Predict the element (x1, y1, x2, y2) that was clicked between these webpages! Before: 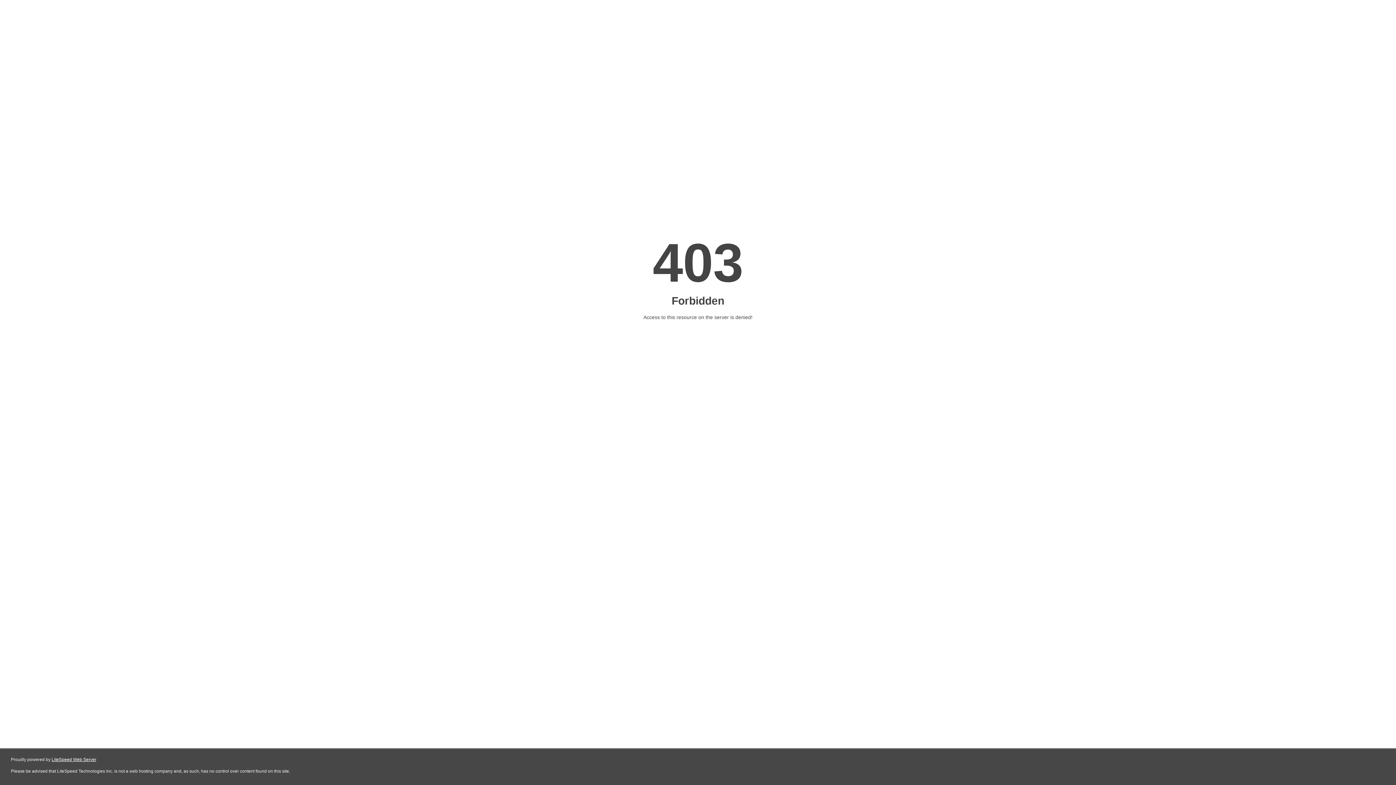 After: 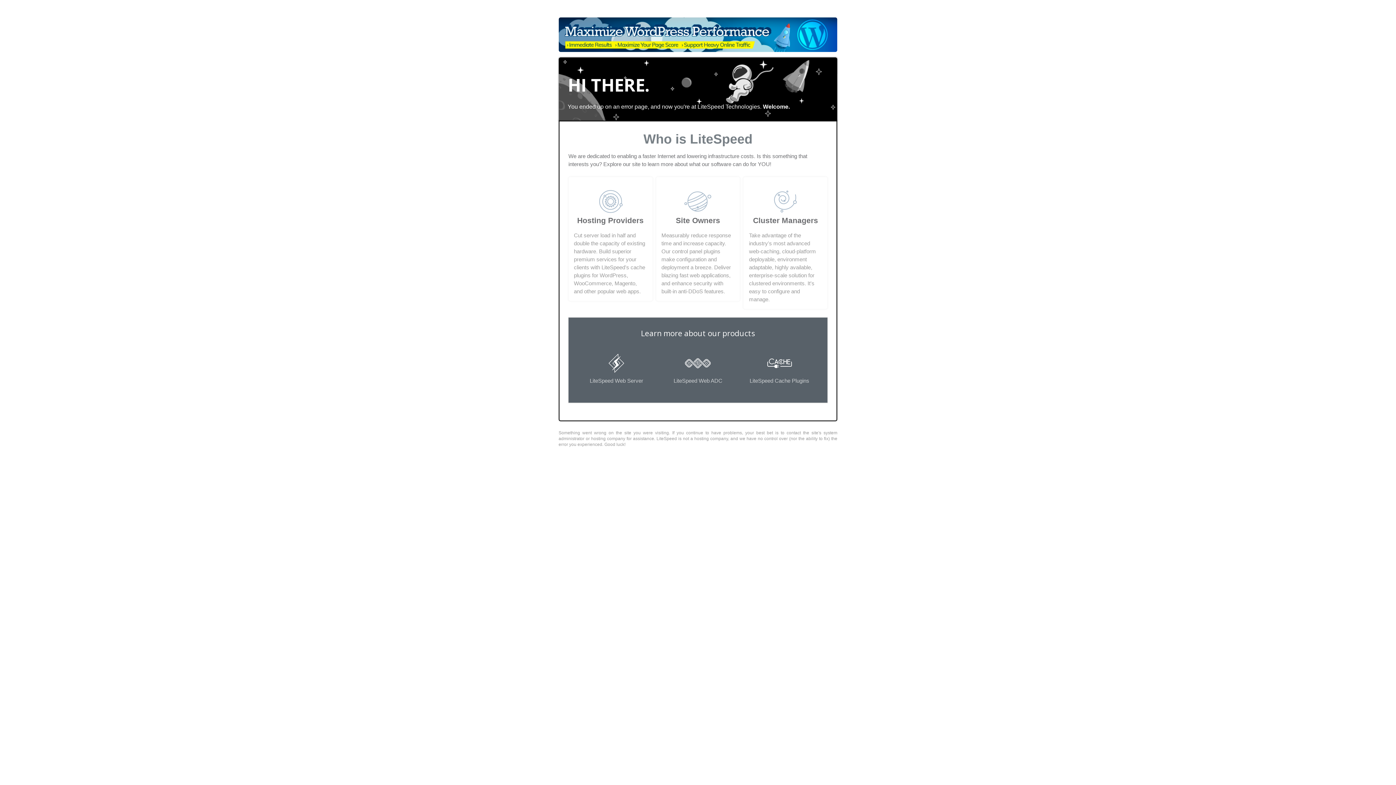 Action: label: LiteSpeed Web Server bbox: (51, 757, 96, 762)